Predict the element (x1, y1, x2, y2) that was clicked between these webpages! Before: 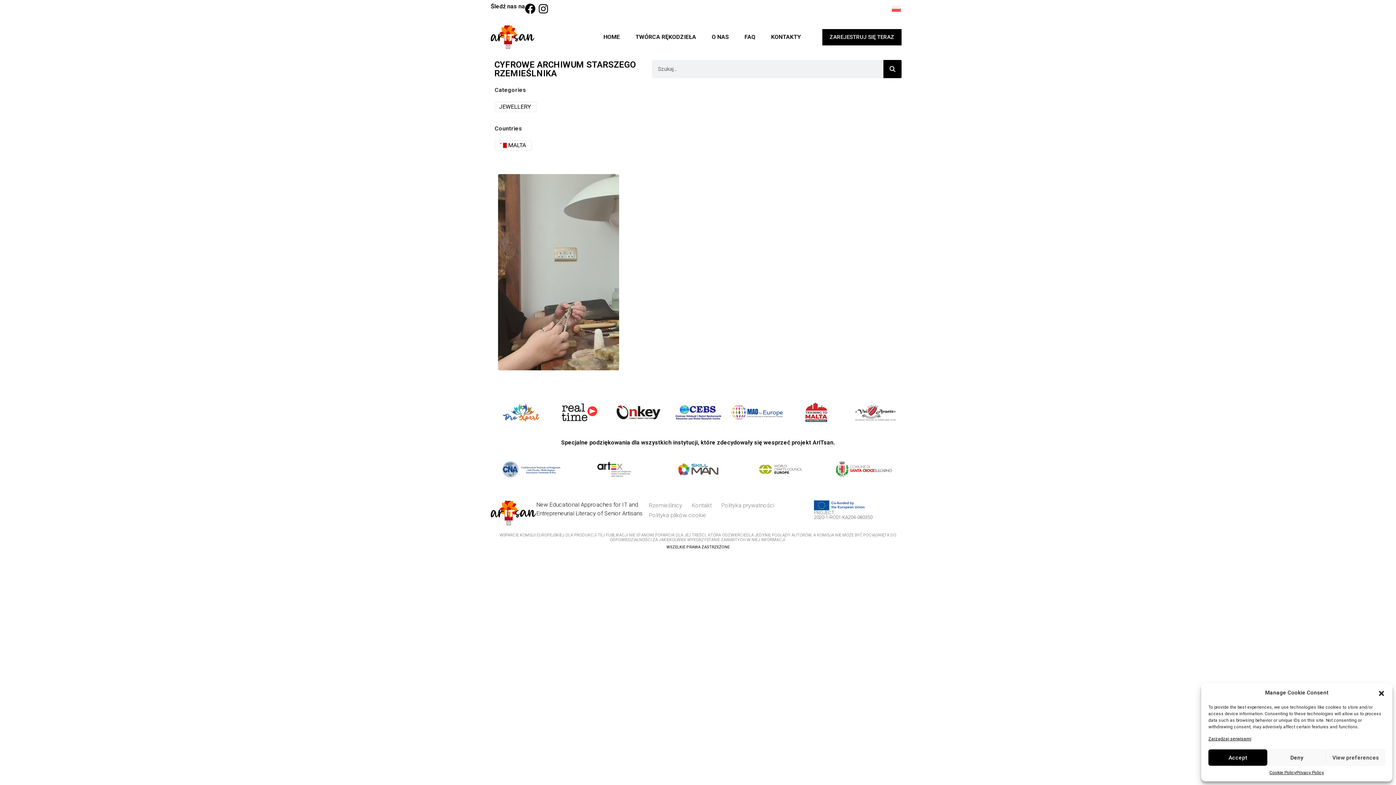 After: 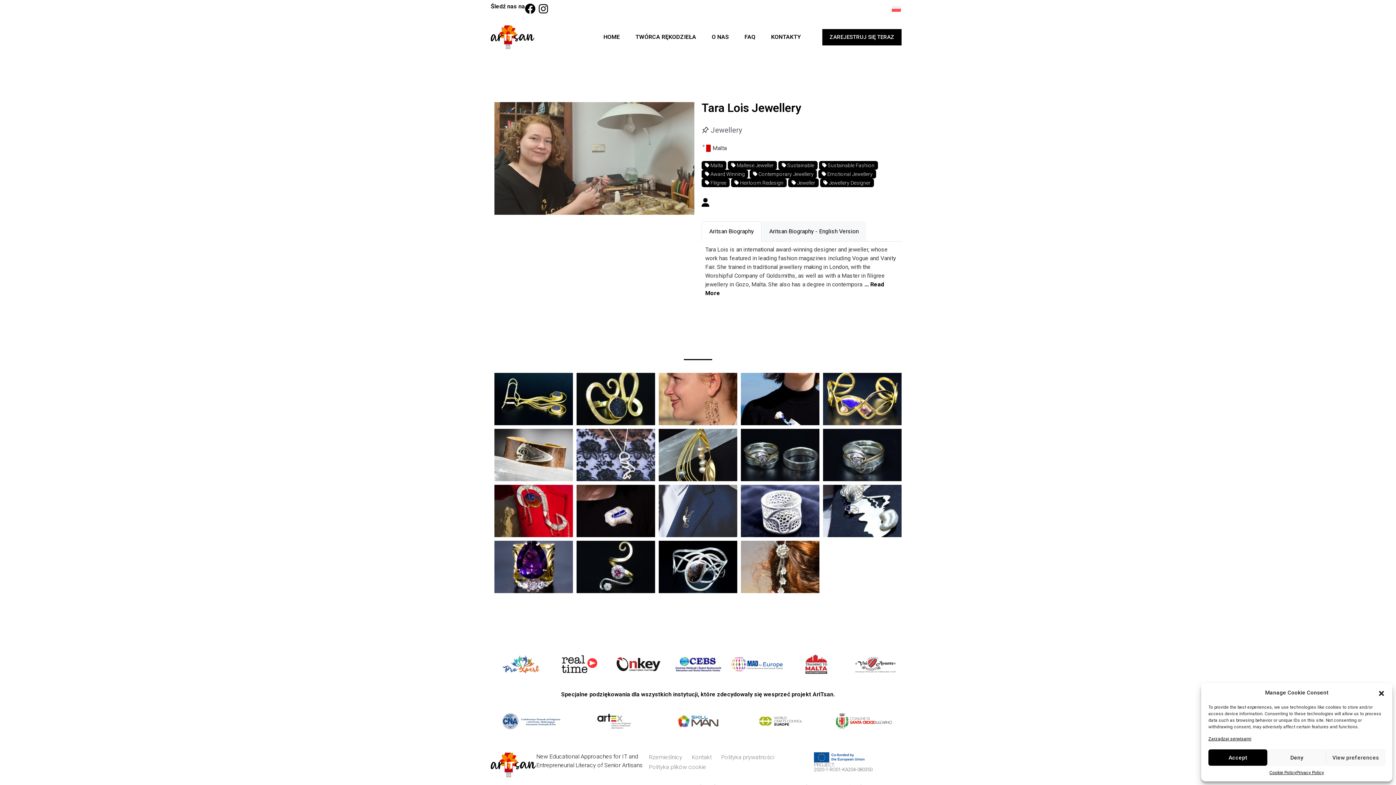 Action: label: TARA LOIS JEWELLERY bbox: (498, 174, 619, 370)